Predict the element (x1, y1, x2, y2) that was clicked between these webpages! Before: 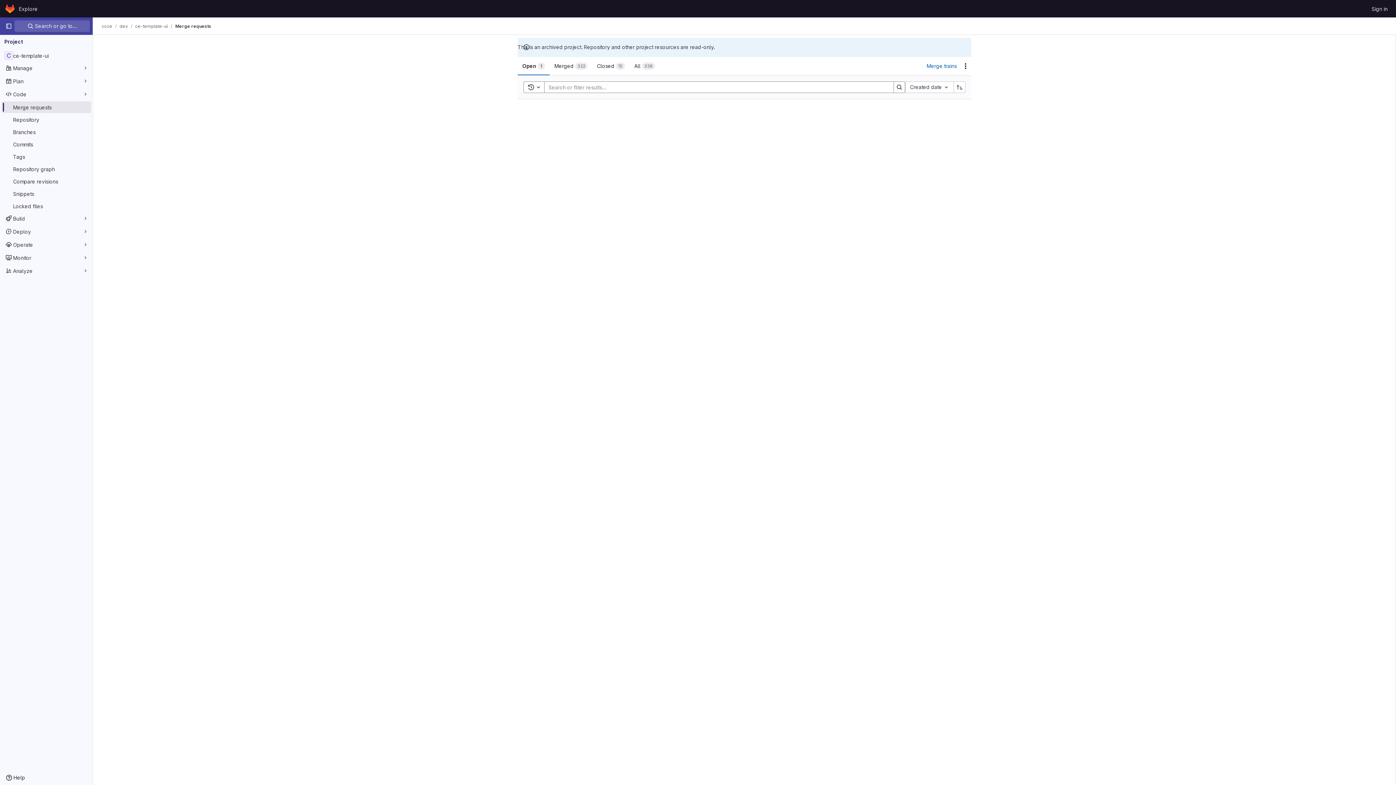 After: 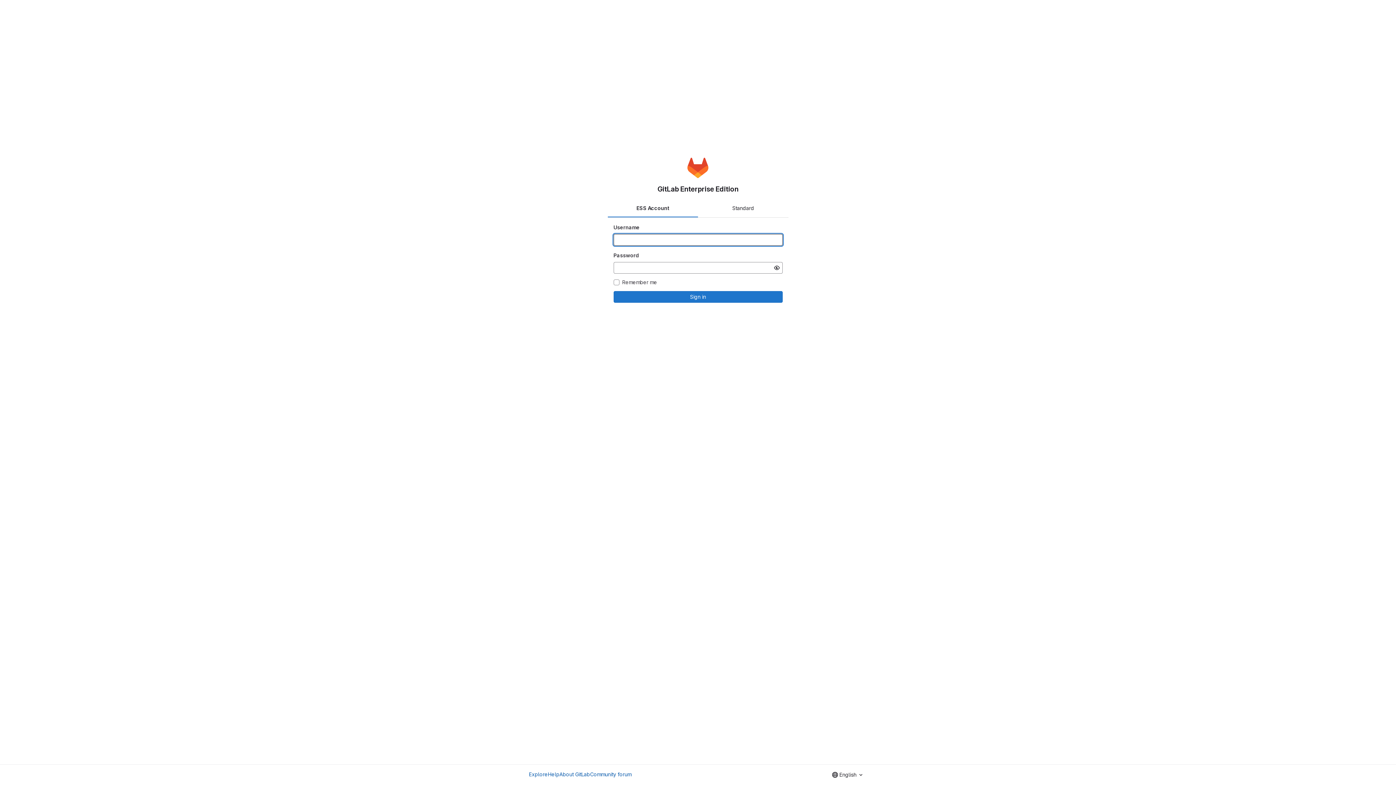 Action: label: Sign in bbox: (1369, 2, 1390, 14)